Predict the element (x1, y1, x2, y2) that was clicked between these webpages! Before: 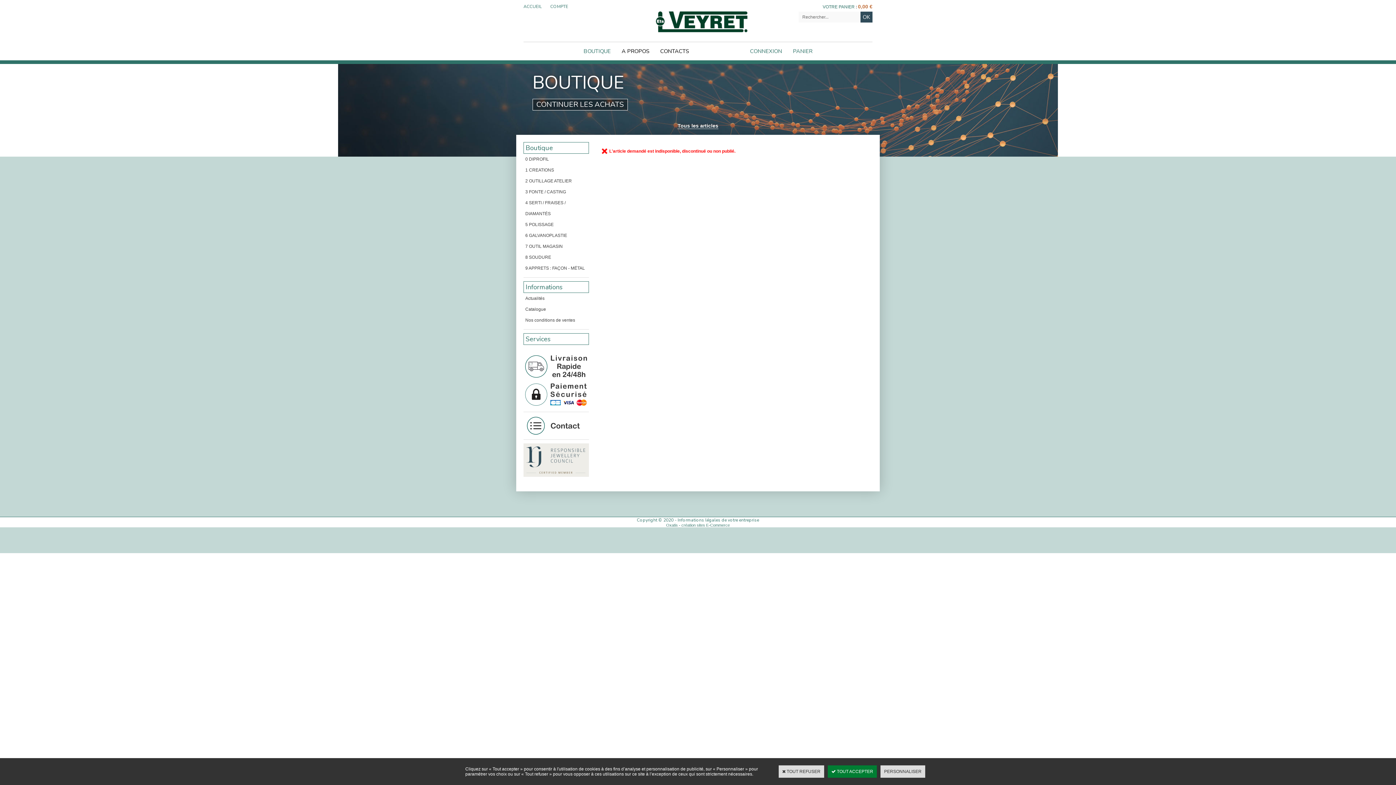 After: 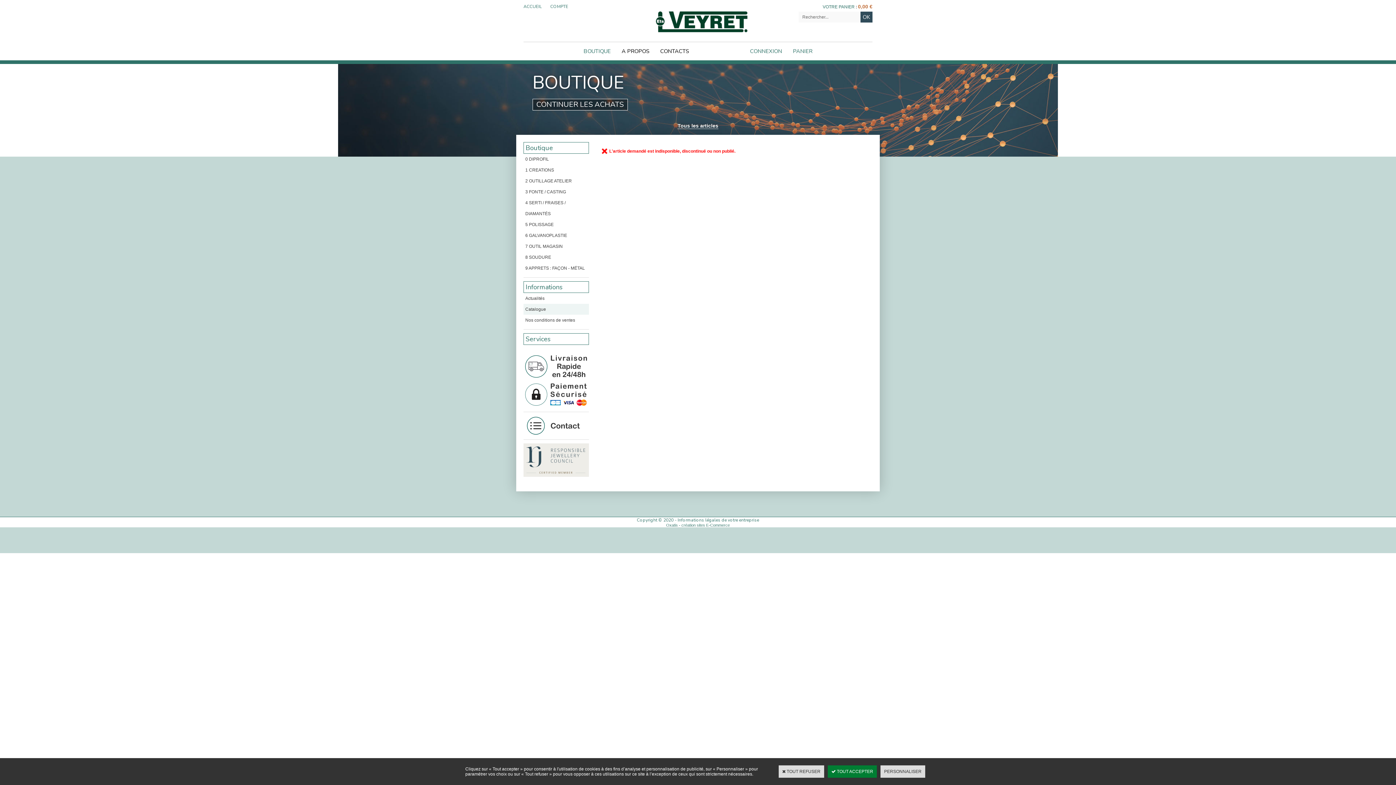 Action: label: Catalogue bbox: (523, 304, 589, 314)